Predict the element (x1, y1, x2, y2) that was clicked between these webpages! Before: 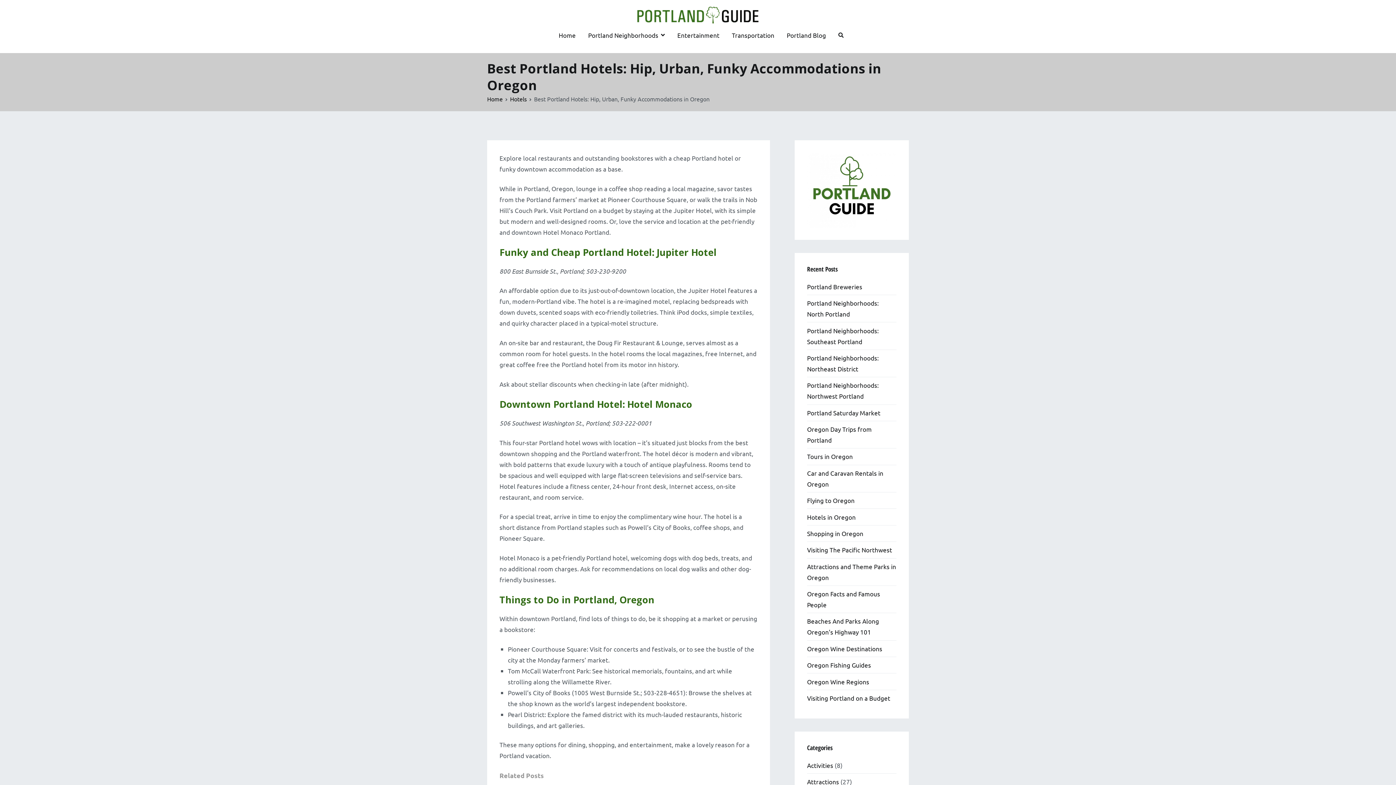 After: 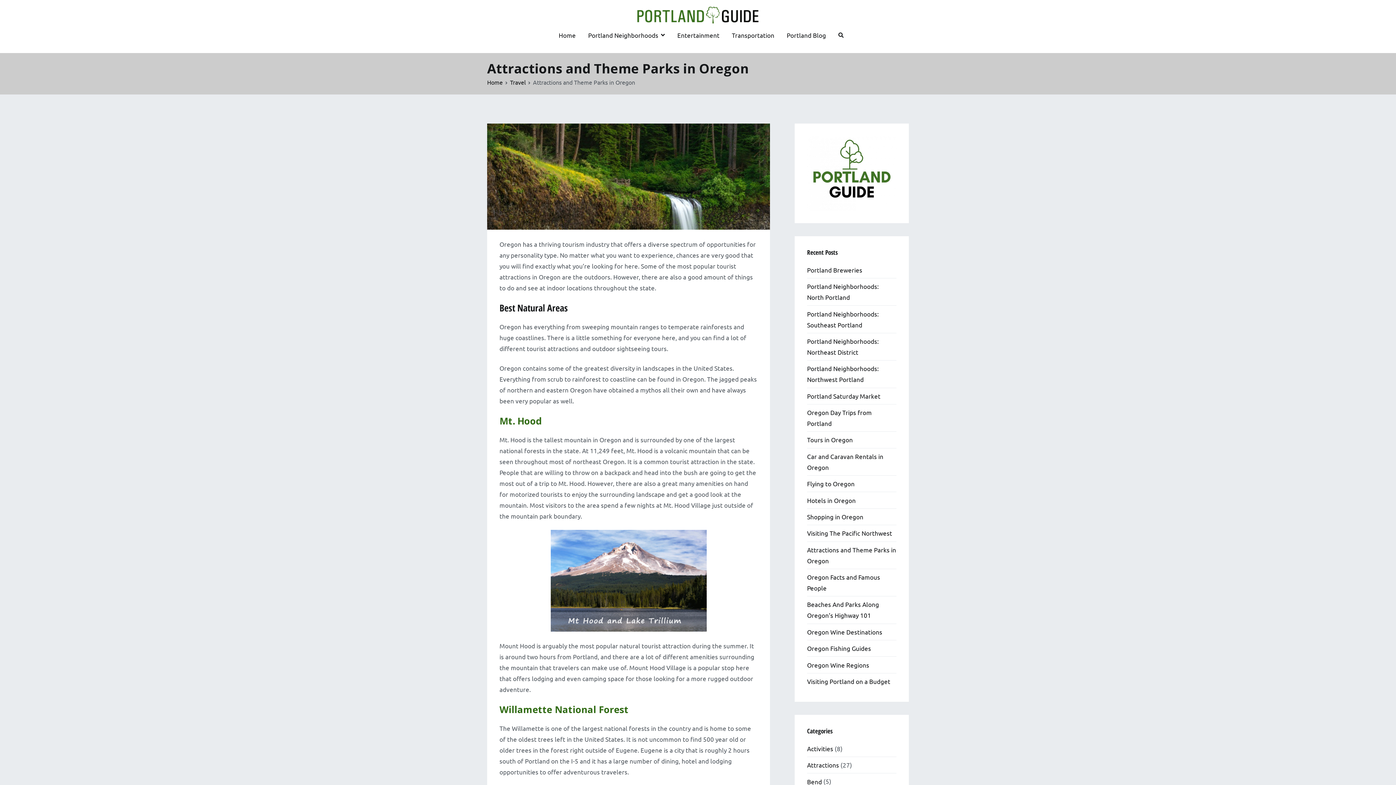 Action: bbox: (807, 558, 896, 585) label: Attractions and Theme Parks in Oregon